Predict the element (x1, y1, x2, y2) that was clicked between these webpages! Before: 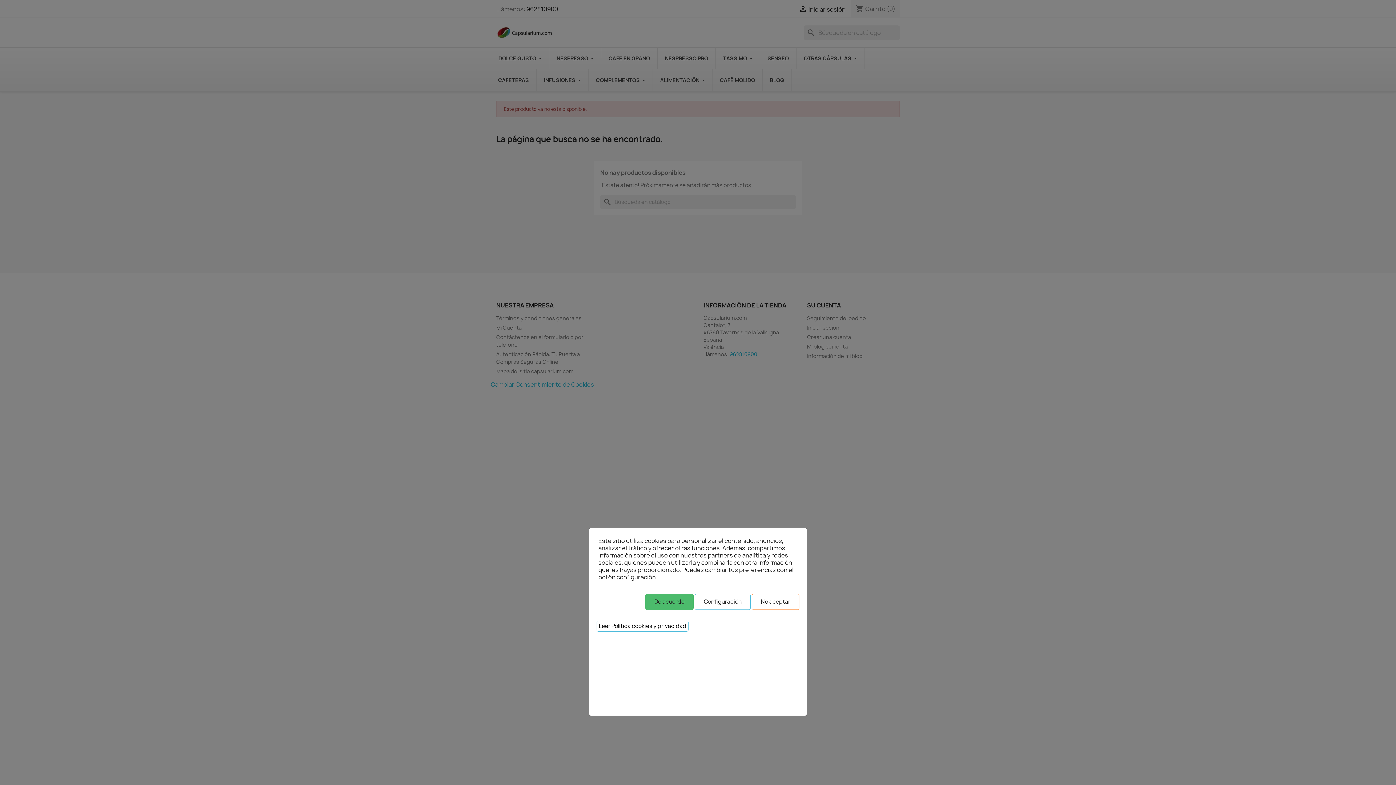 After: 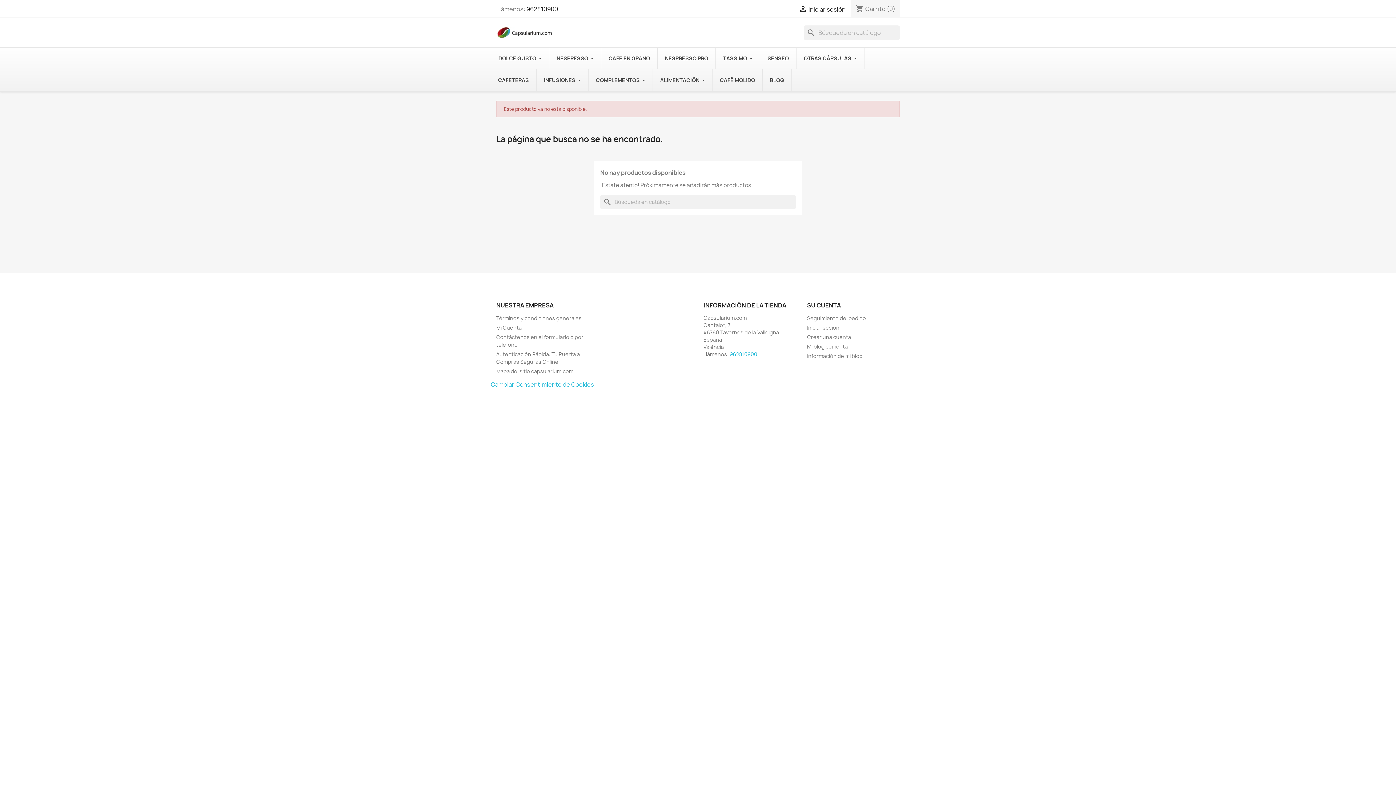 Action: bbox: (752, 594, 799, 610) label: No aceptar